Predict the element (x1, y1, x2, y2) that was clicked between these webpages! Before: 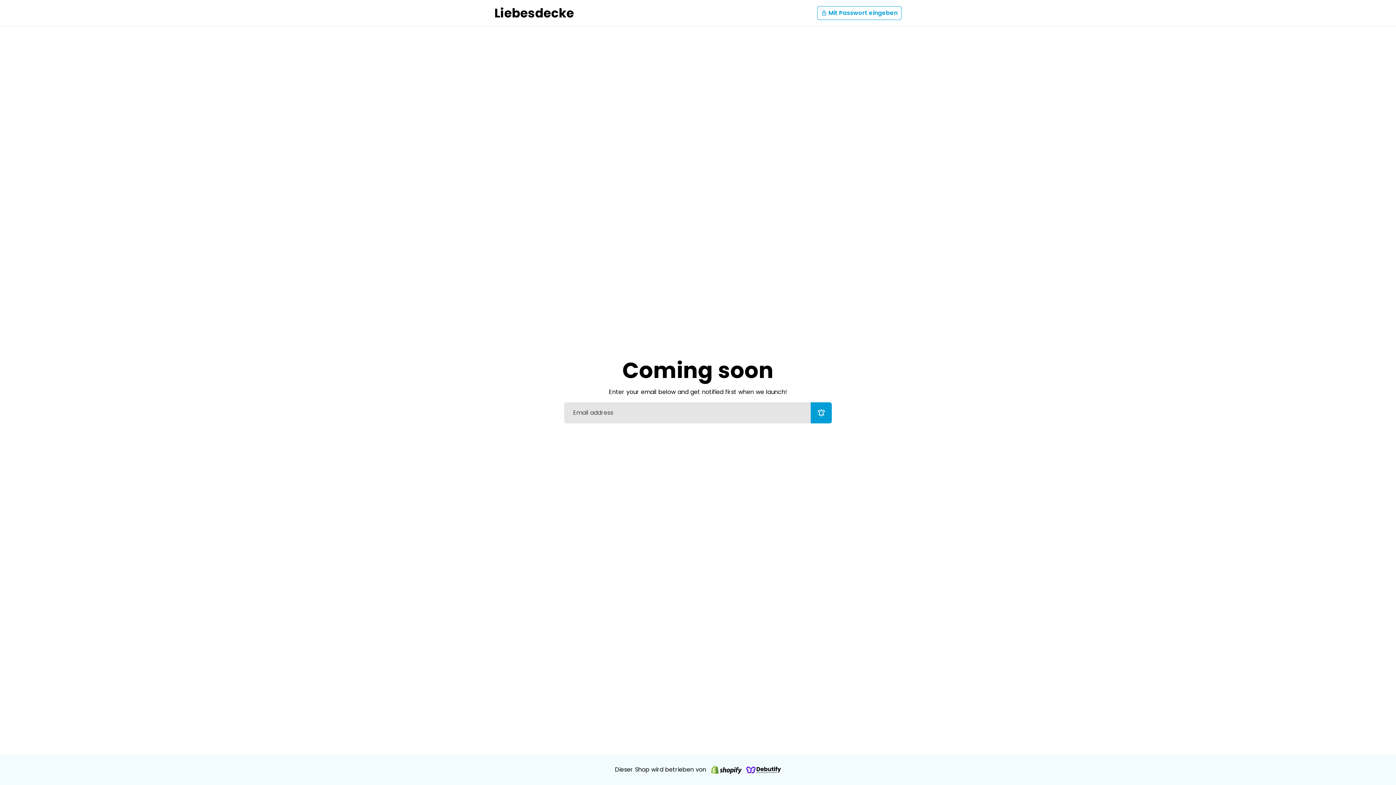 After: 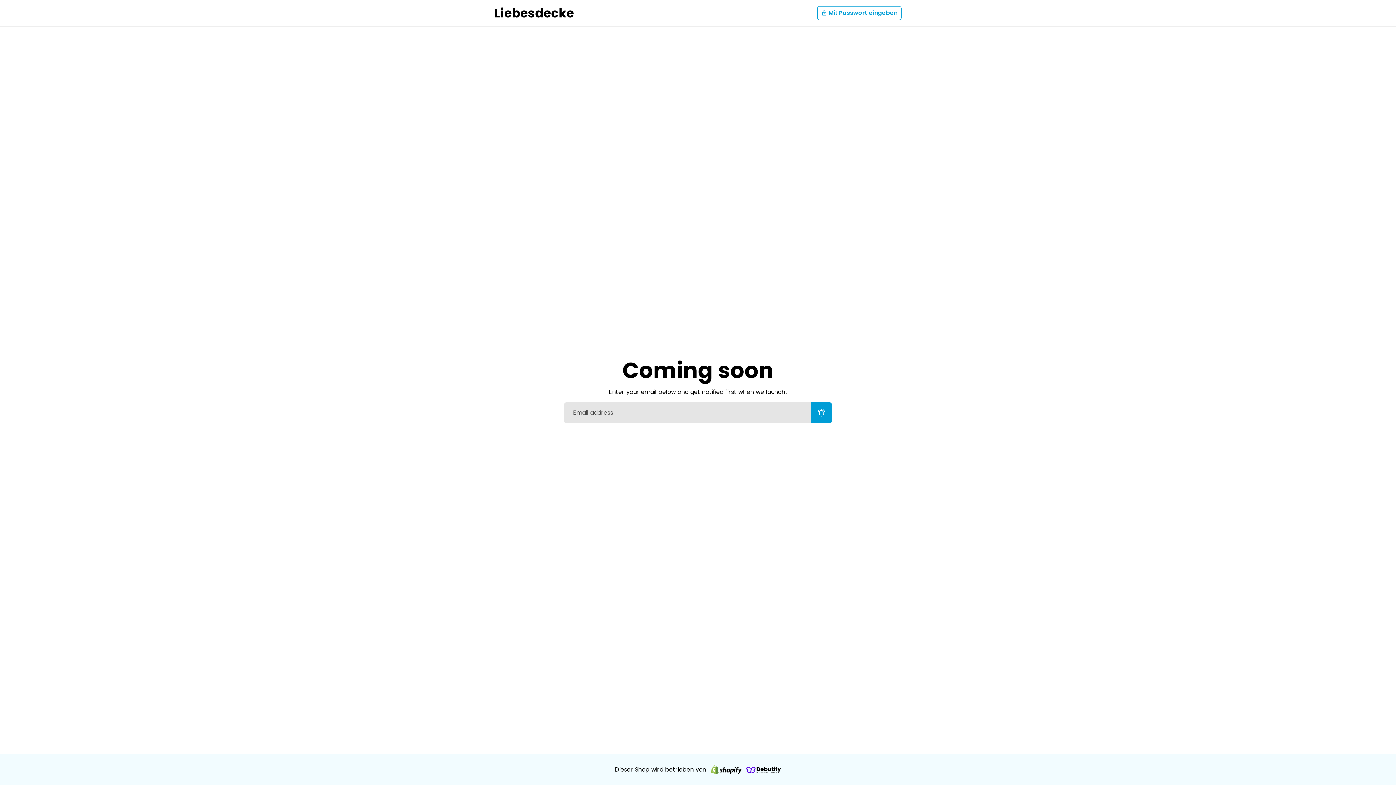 Action: bbox: (746, 765, 781, 774)